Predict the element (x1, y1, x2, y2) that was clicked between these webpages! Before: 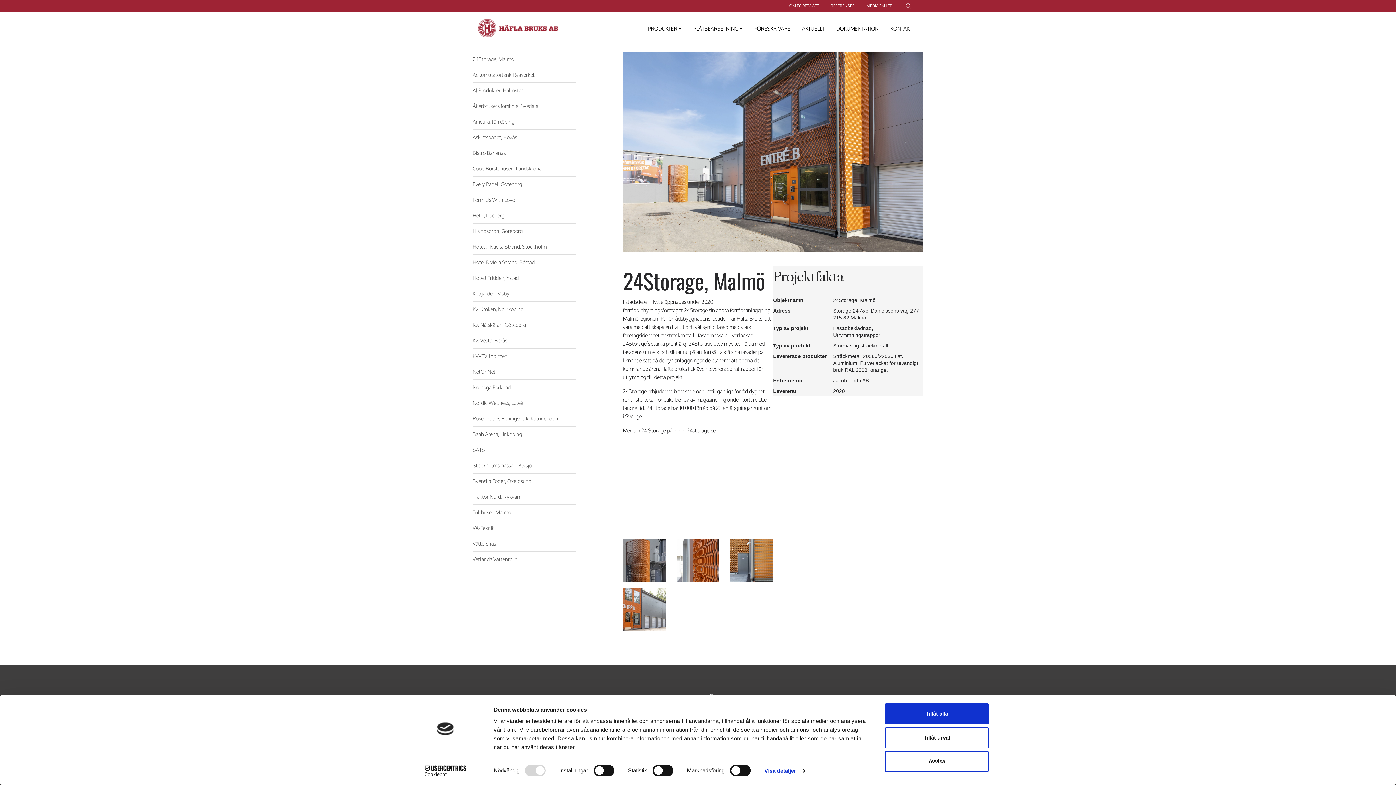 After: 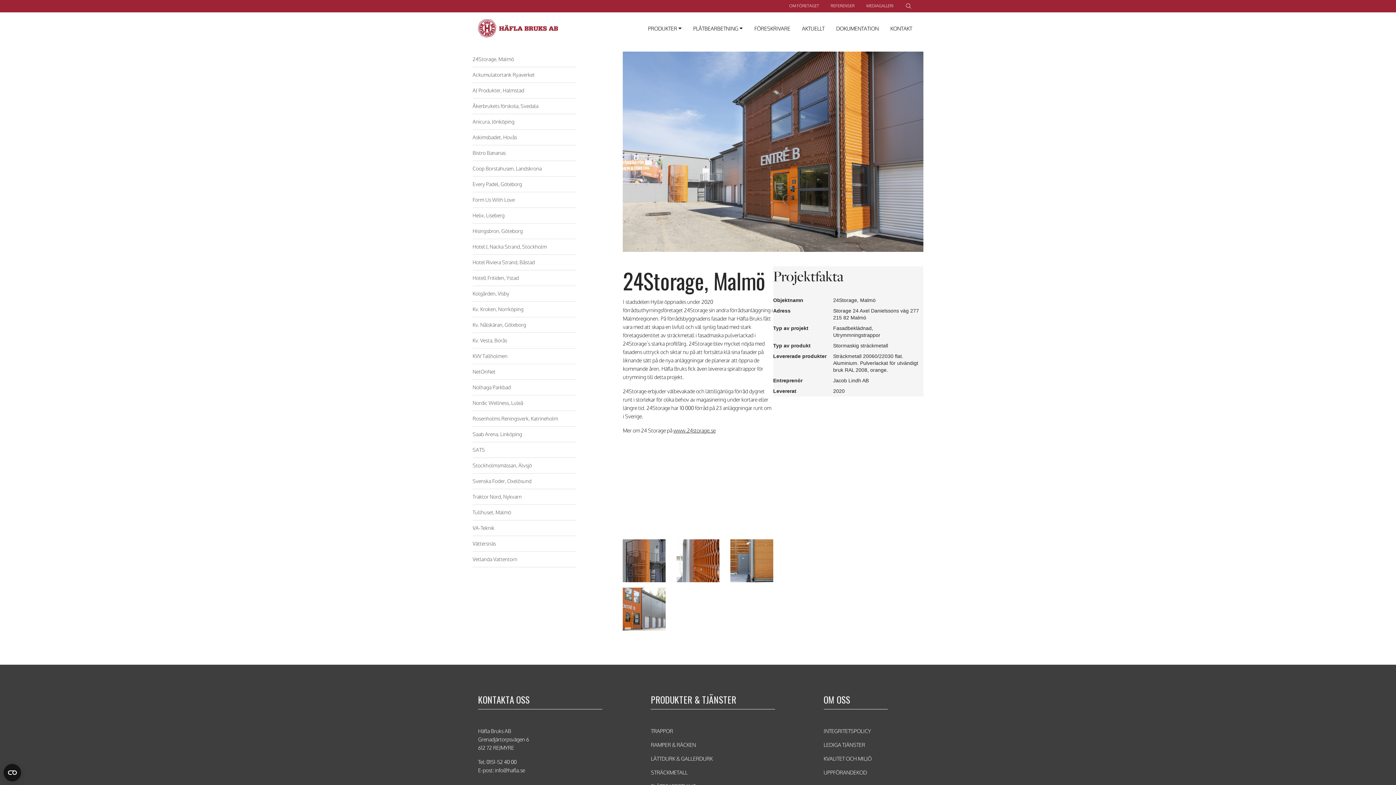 Action: bbox: (885, 703, 989, 724) label: Tillåt alla